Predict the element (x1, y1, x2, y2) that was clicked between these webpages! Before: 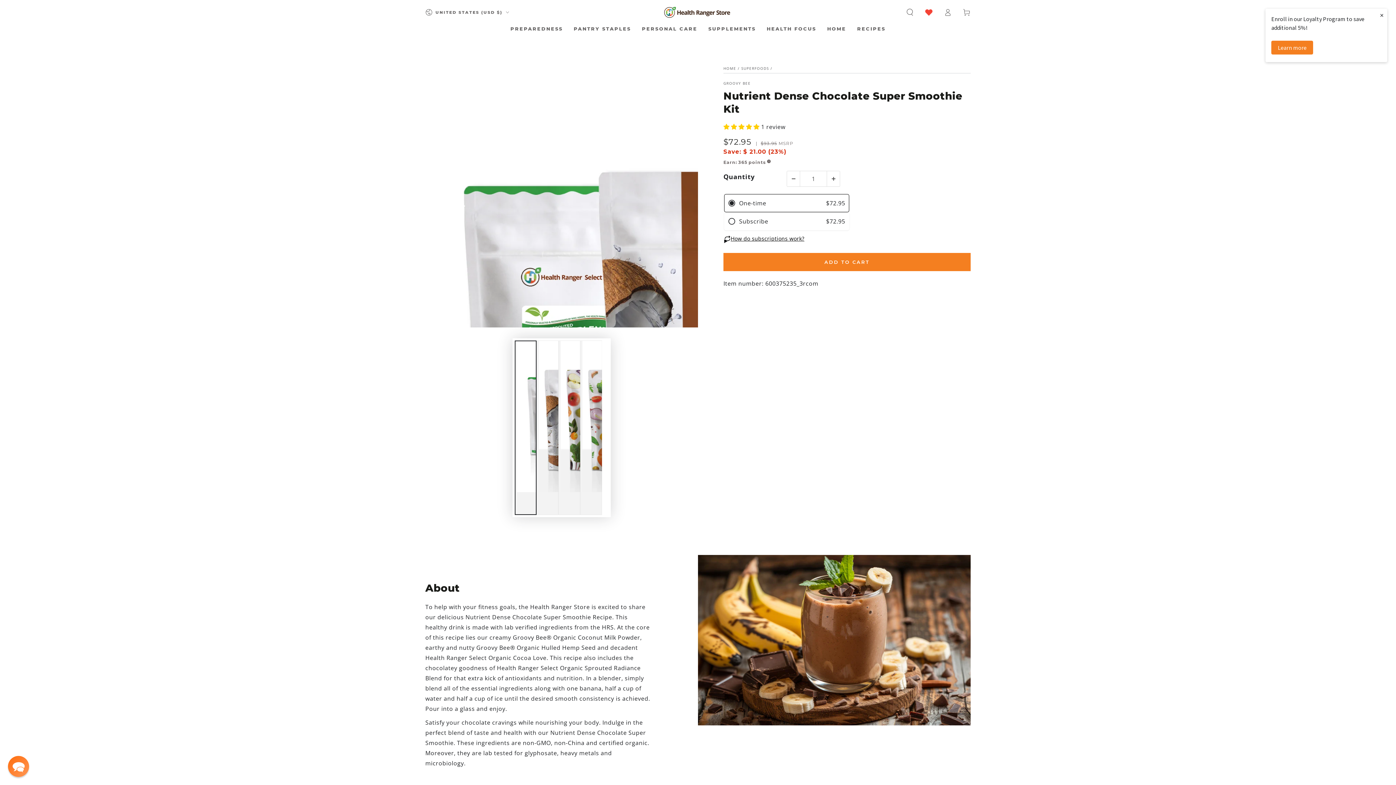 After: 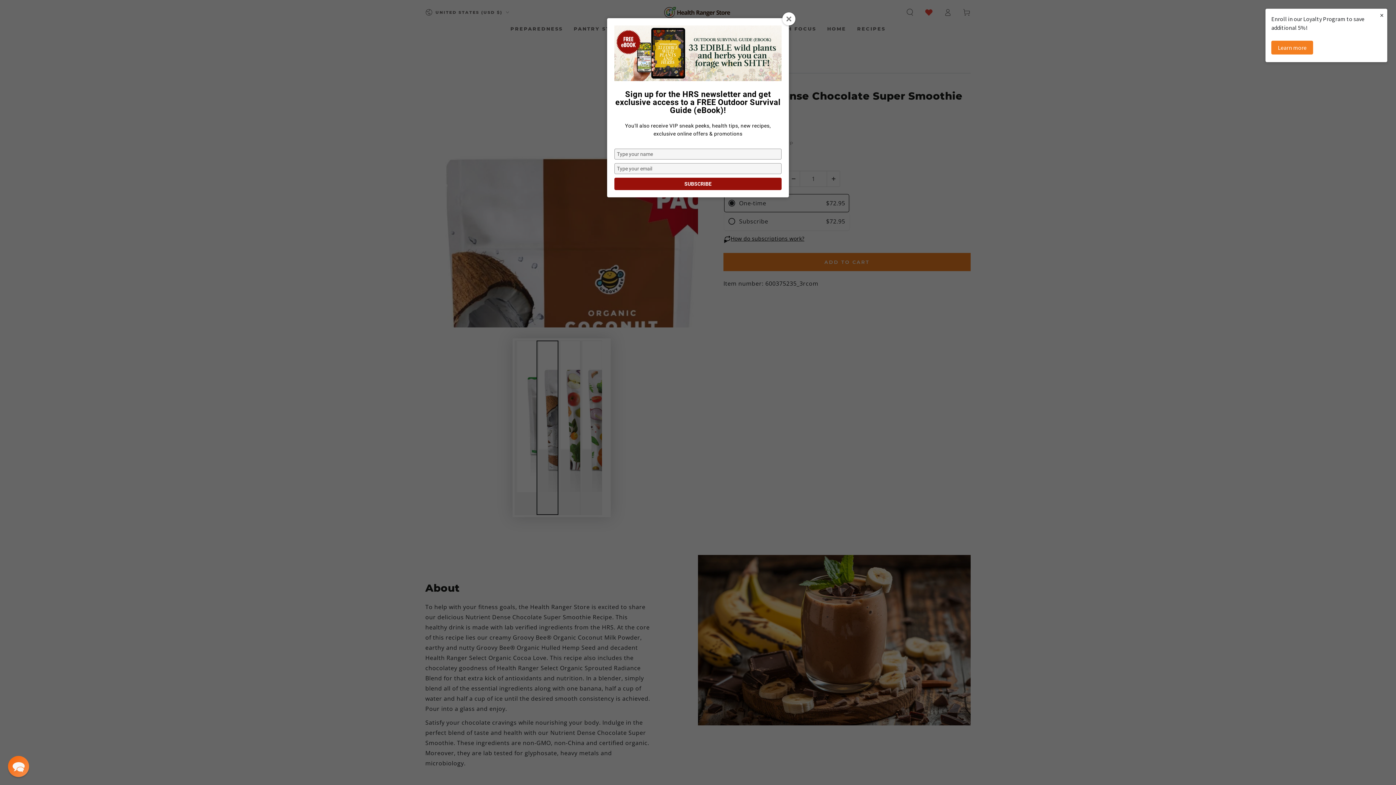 Action: bbox: (536, 340, 558, 515) label: Load image 2 in gallery view